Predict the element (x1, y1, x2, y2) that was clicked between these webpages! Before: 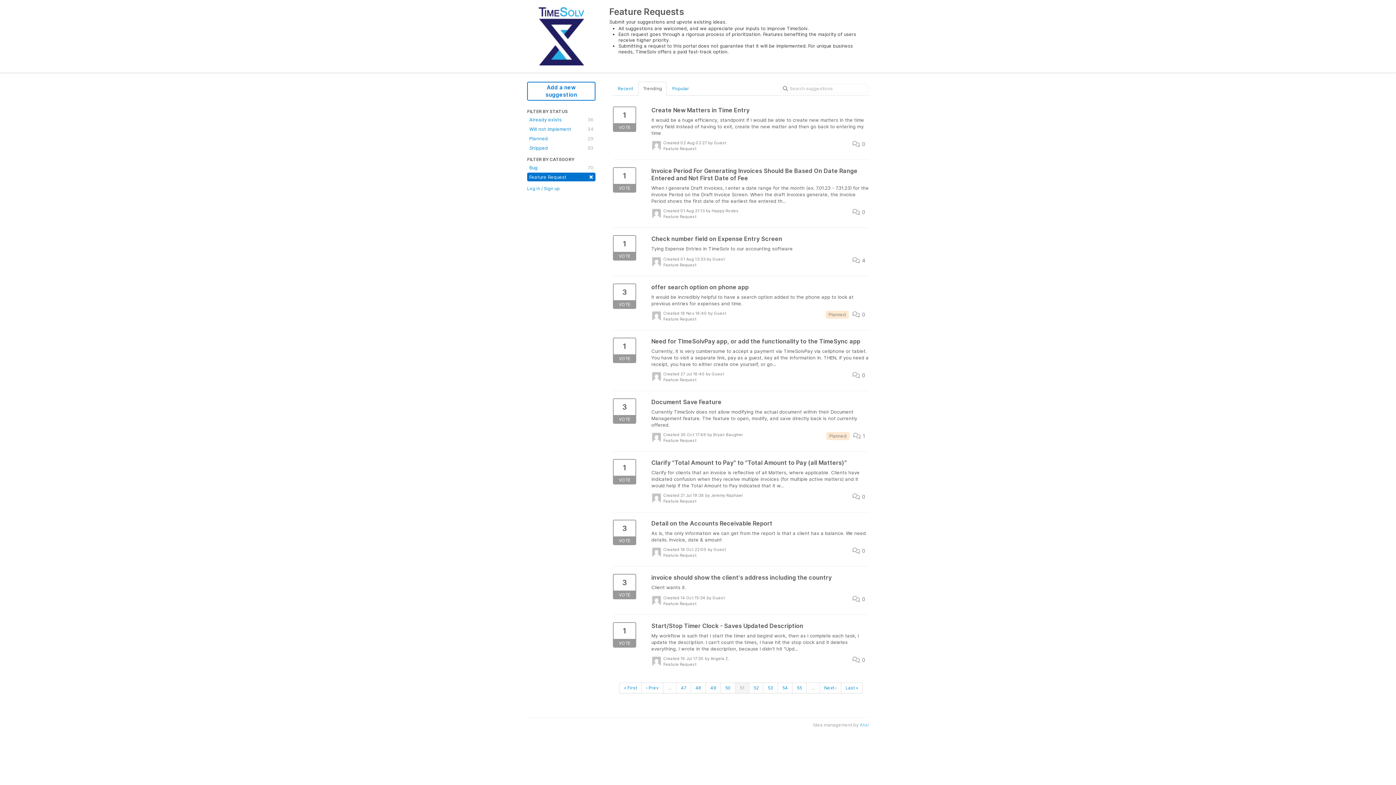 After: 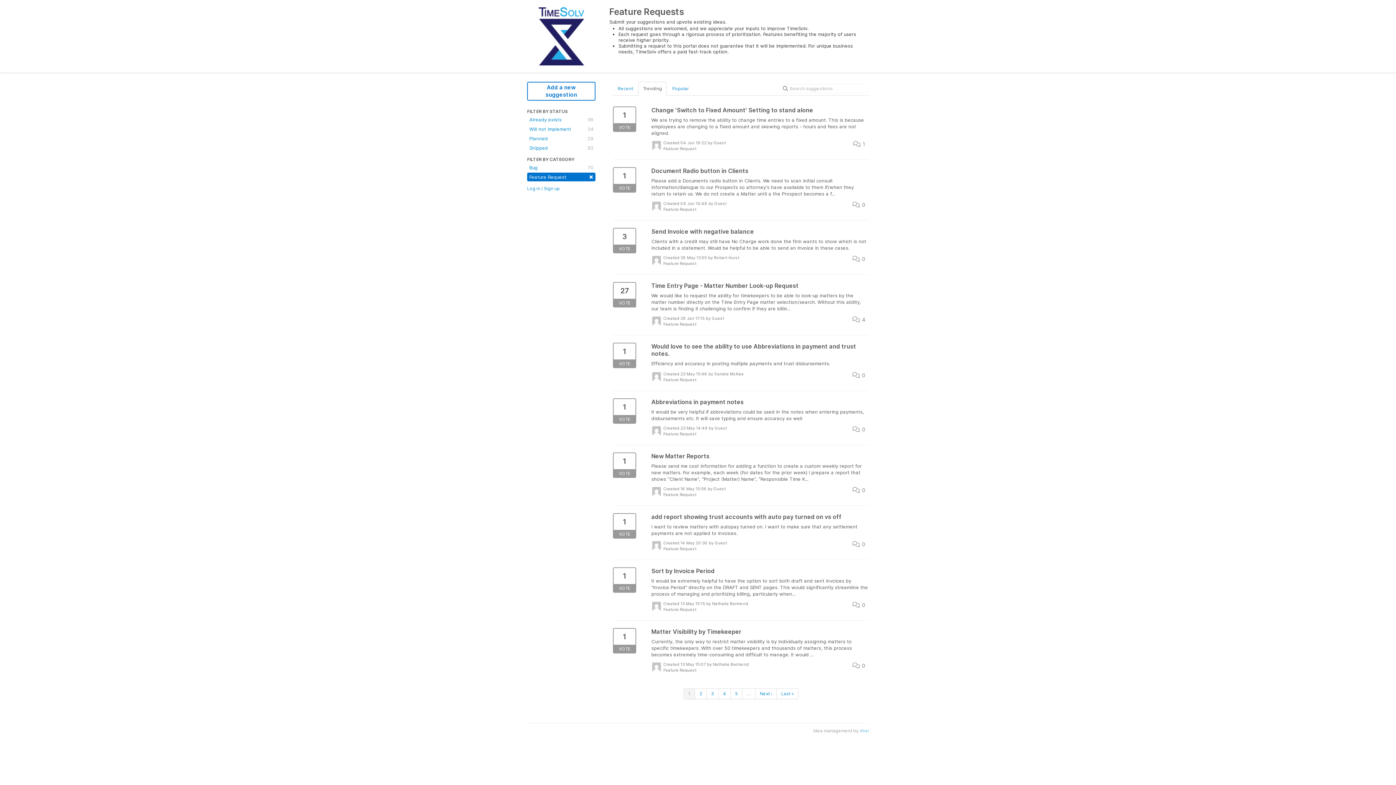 Action: label: Trending bbox: (638, 81, 666, 95)